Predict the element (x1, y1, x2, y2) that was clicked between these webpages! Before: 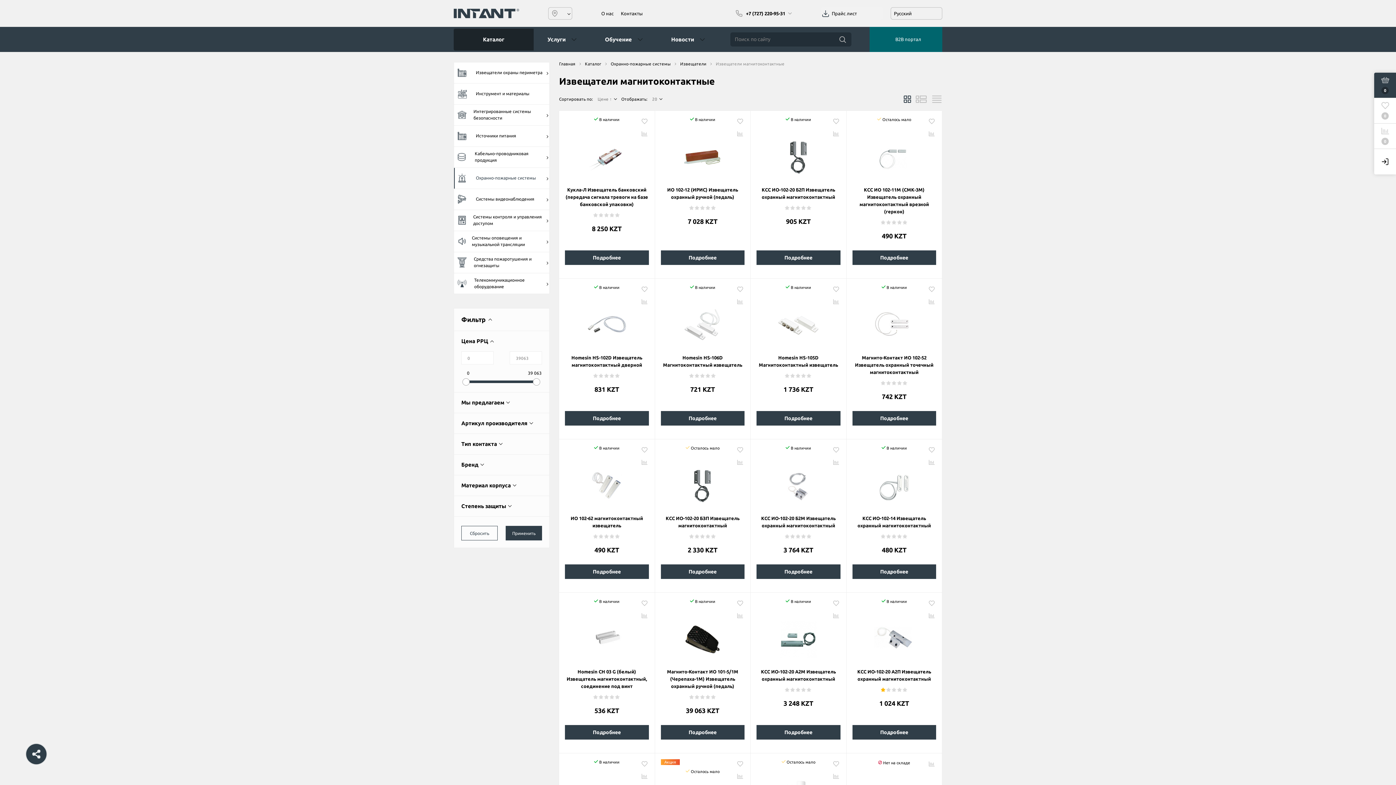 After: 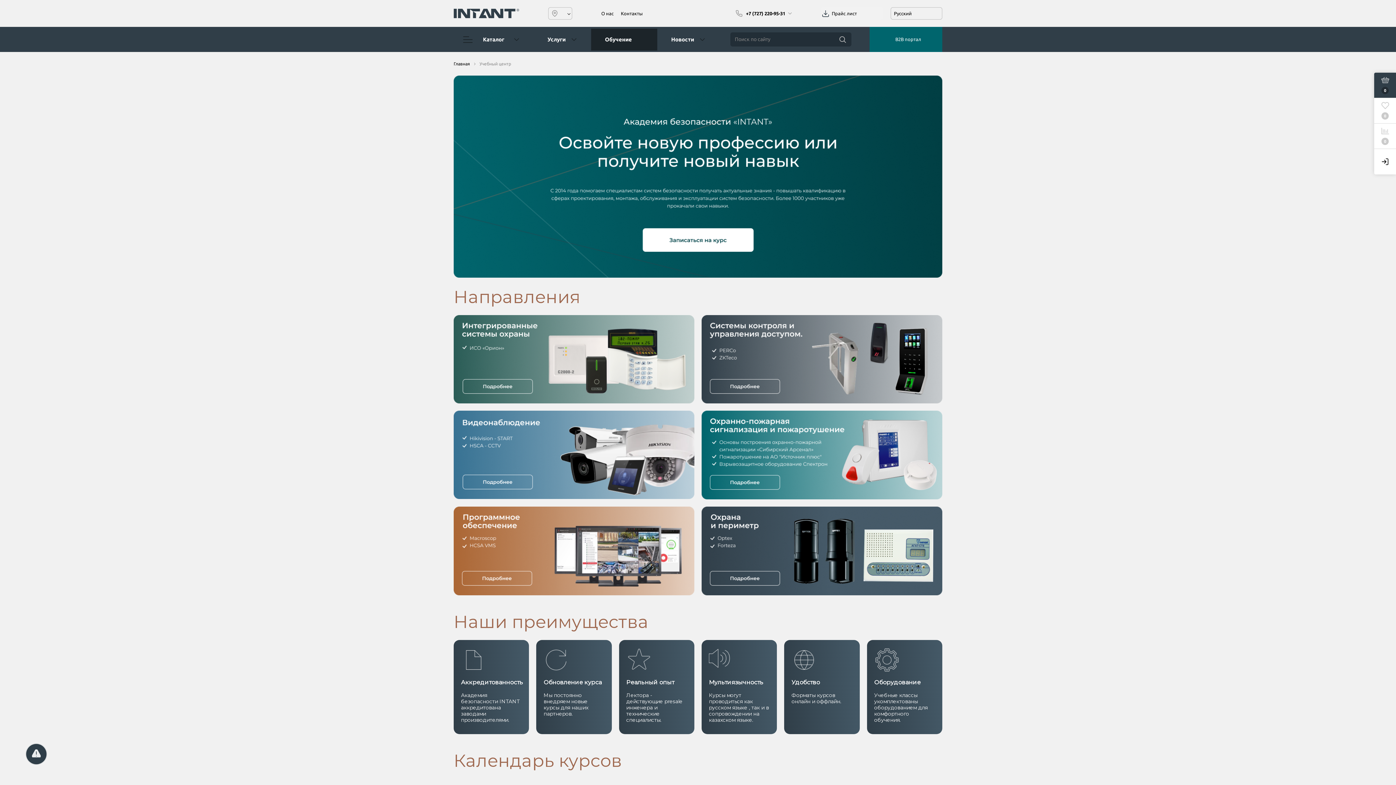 Action: label: Обучение bbox: (591, 28, 657, 50)